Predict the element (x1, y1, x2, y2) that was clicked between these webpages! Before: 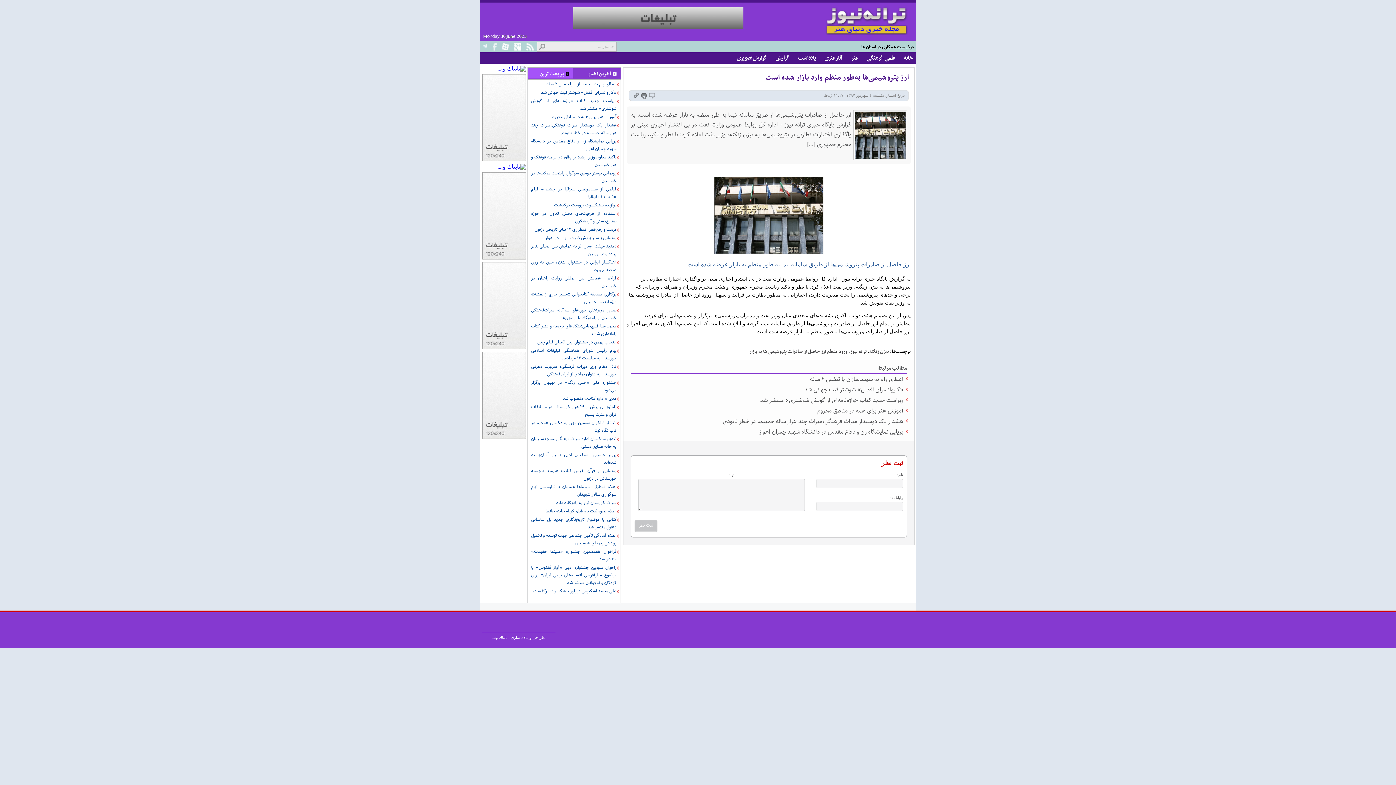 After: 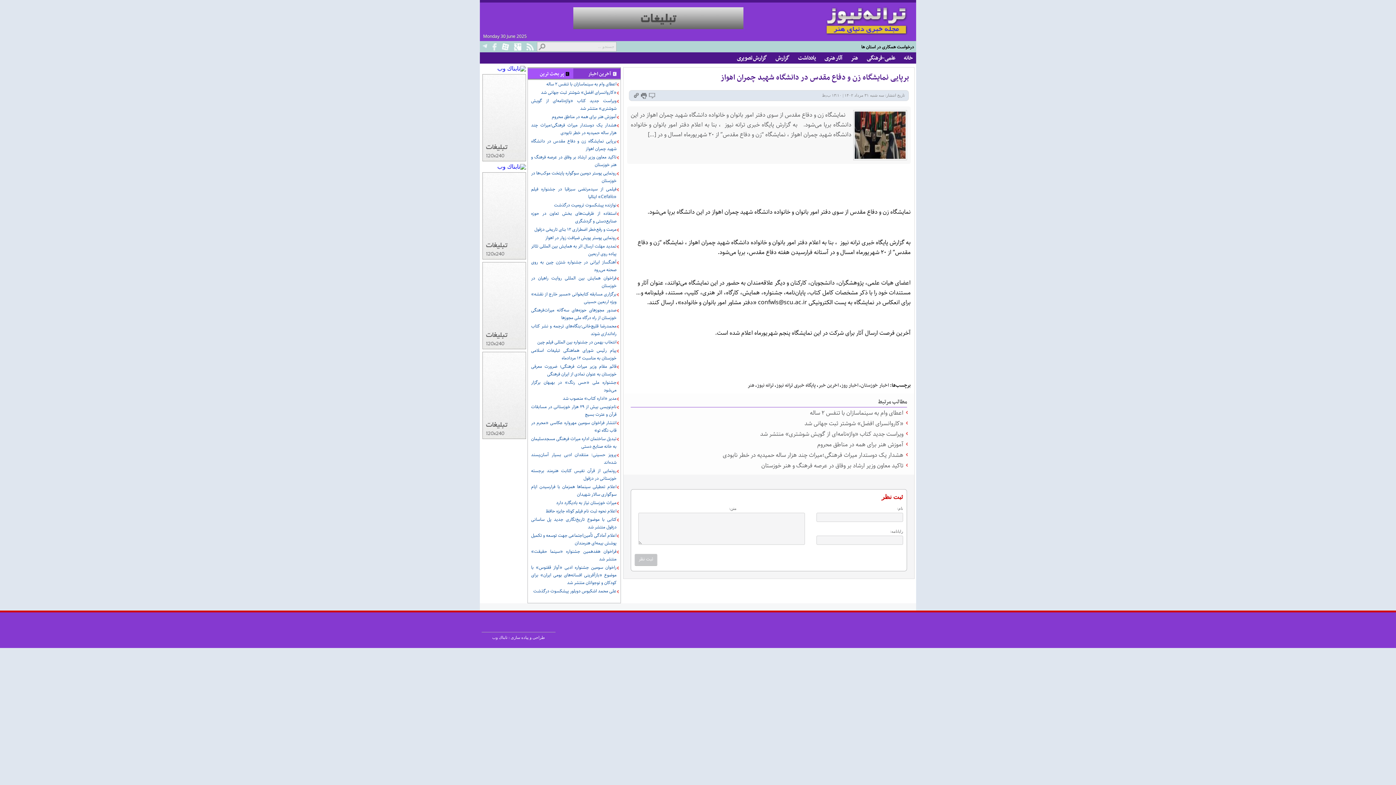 Action: bbox: (759, 427, 903, 437) label: برپایی نمایشگاه زن و دفاع مقدس در دانشگاه شهید چمران اهواز